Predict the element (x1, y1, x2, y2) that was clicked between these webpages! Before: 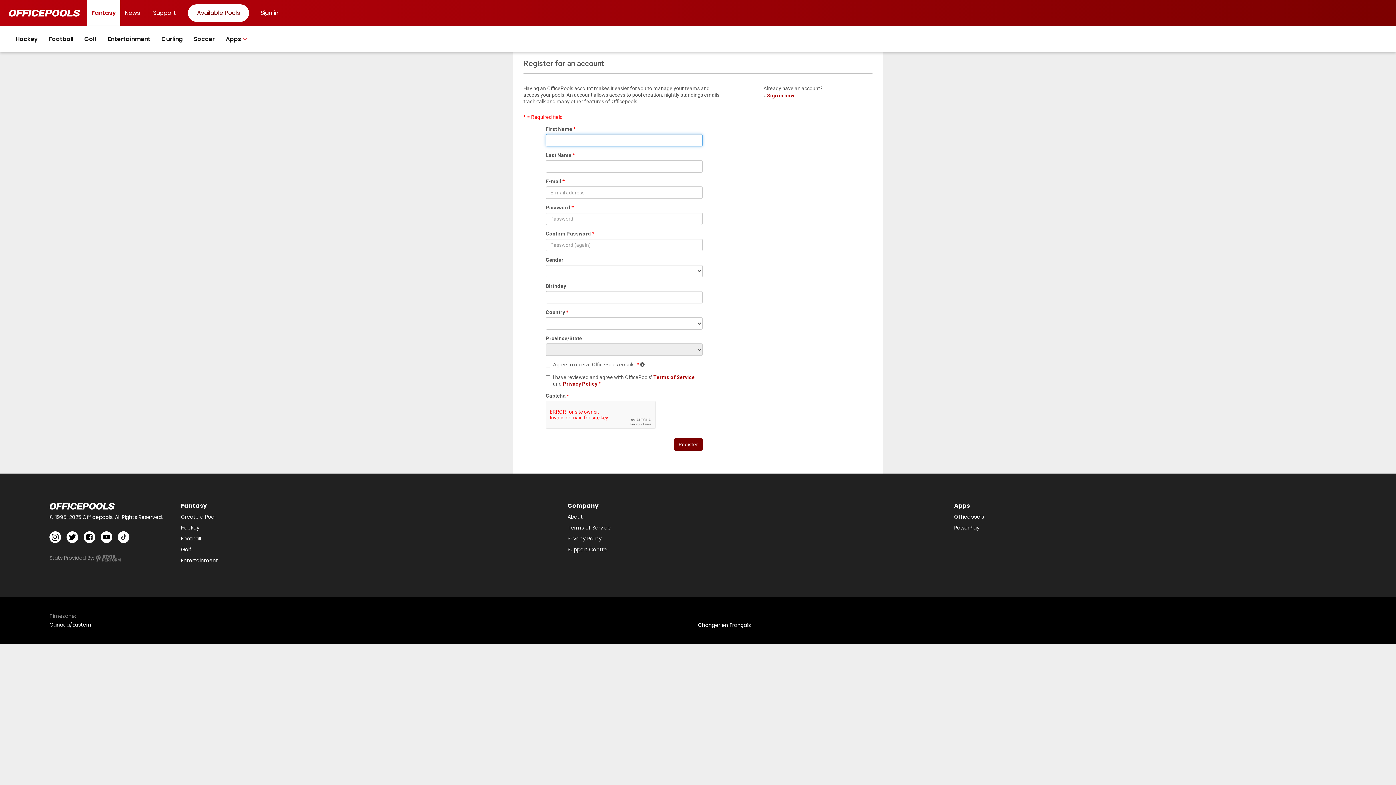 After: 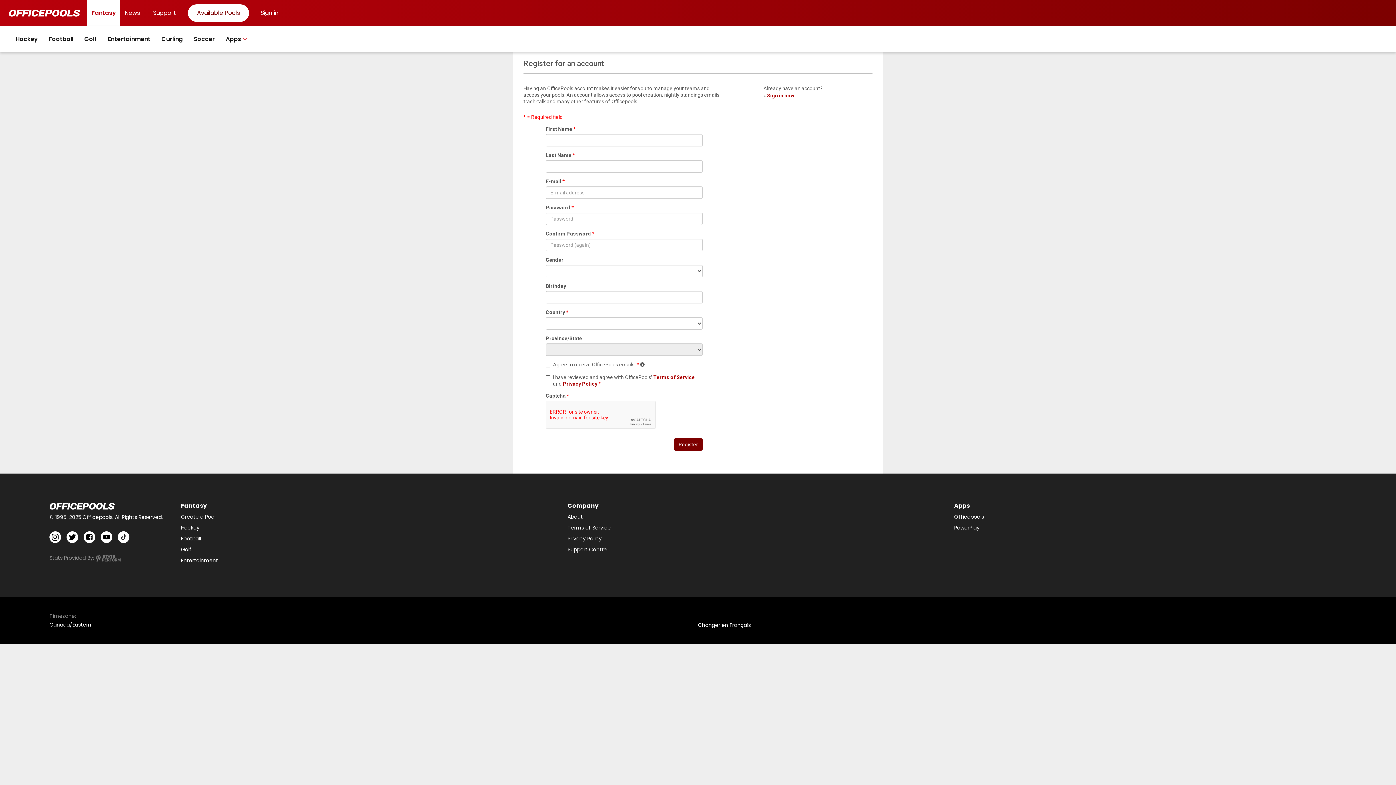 Action: bbox: (653, 374, 694, 380) label: Terms of Service